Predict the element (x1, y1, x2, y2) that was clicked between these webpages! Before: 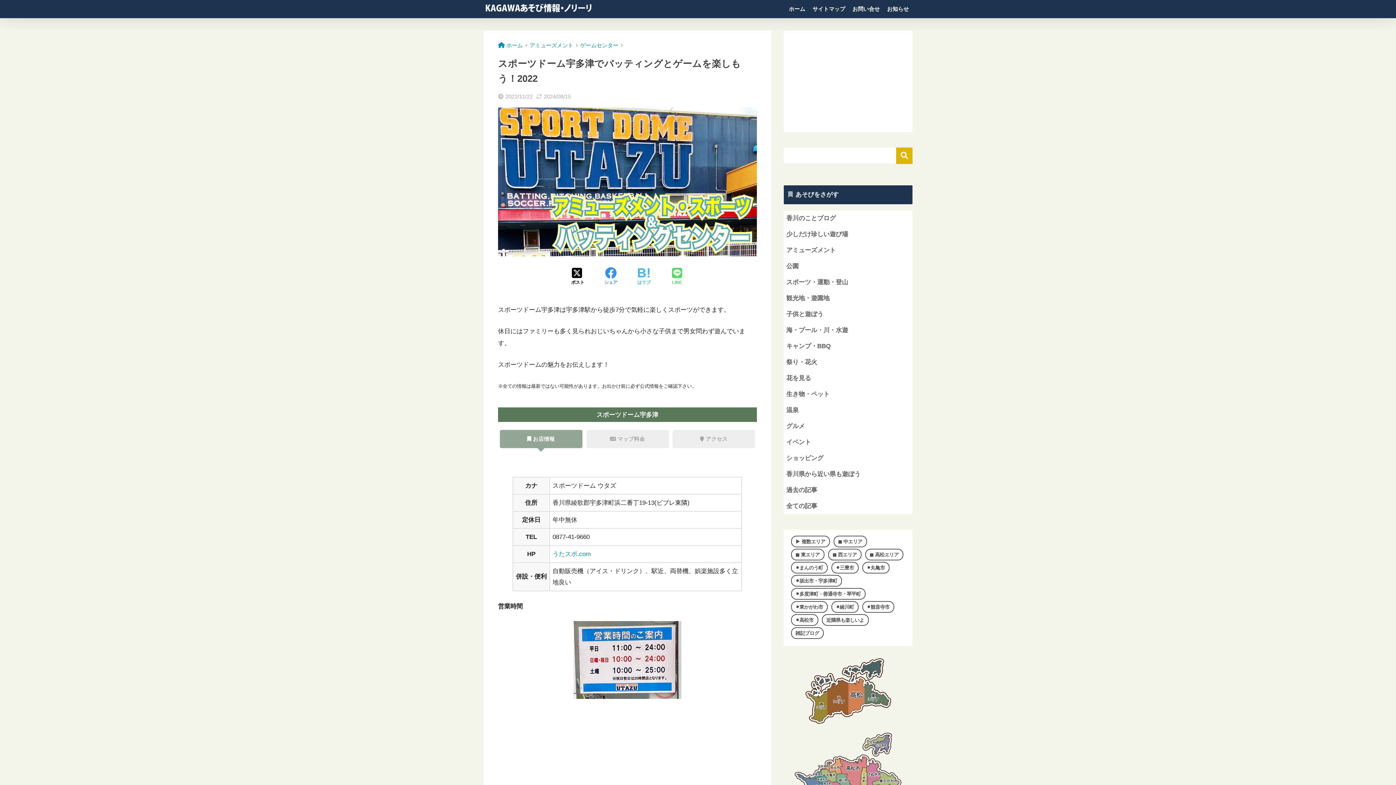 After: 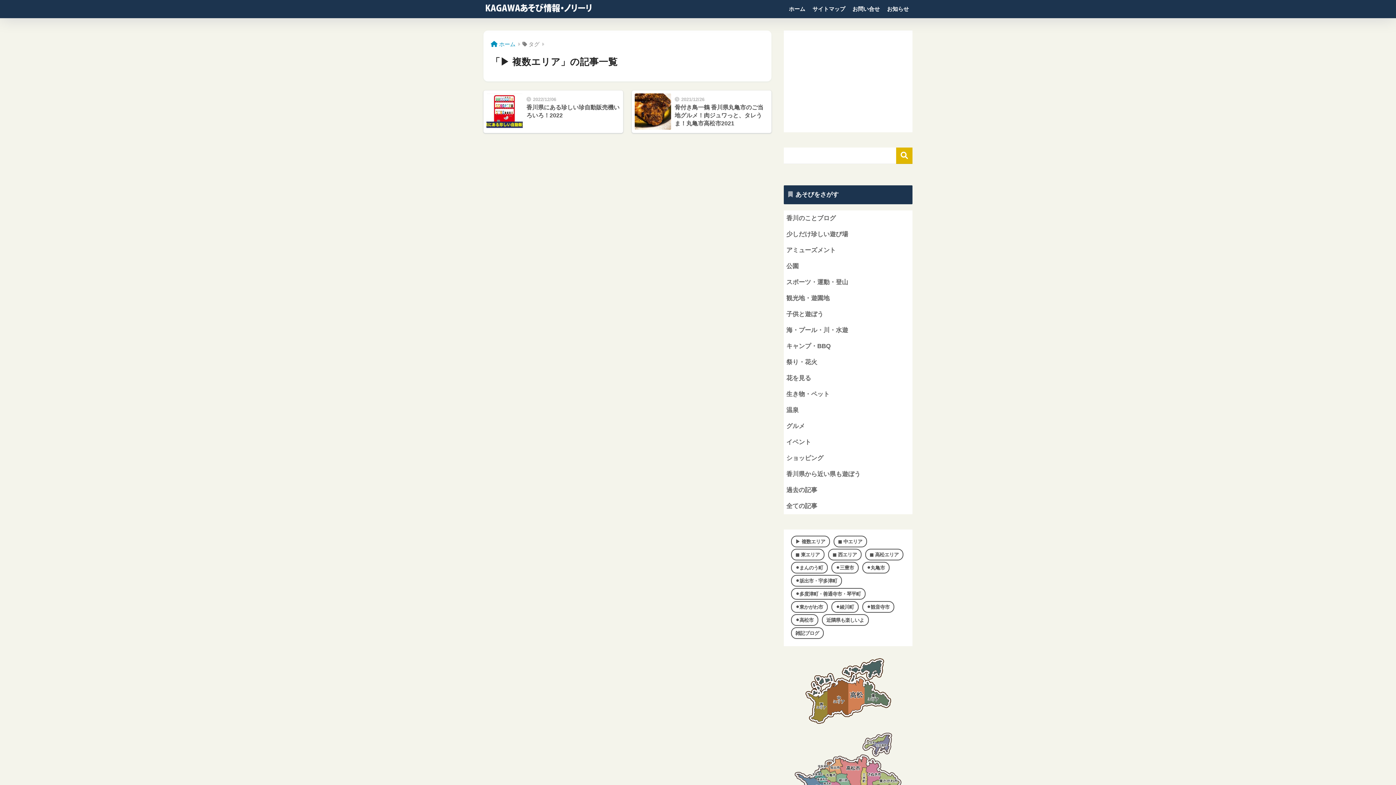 Action: label: ▶︎ 複数エリア (2個の項目) bbox: (791, 535, 830, 547)